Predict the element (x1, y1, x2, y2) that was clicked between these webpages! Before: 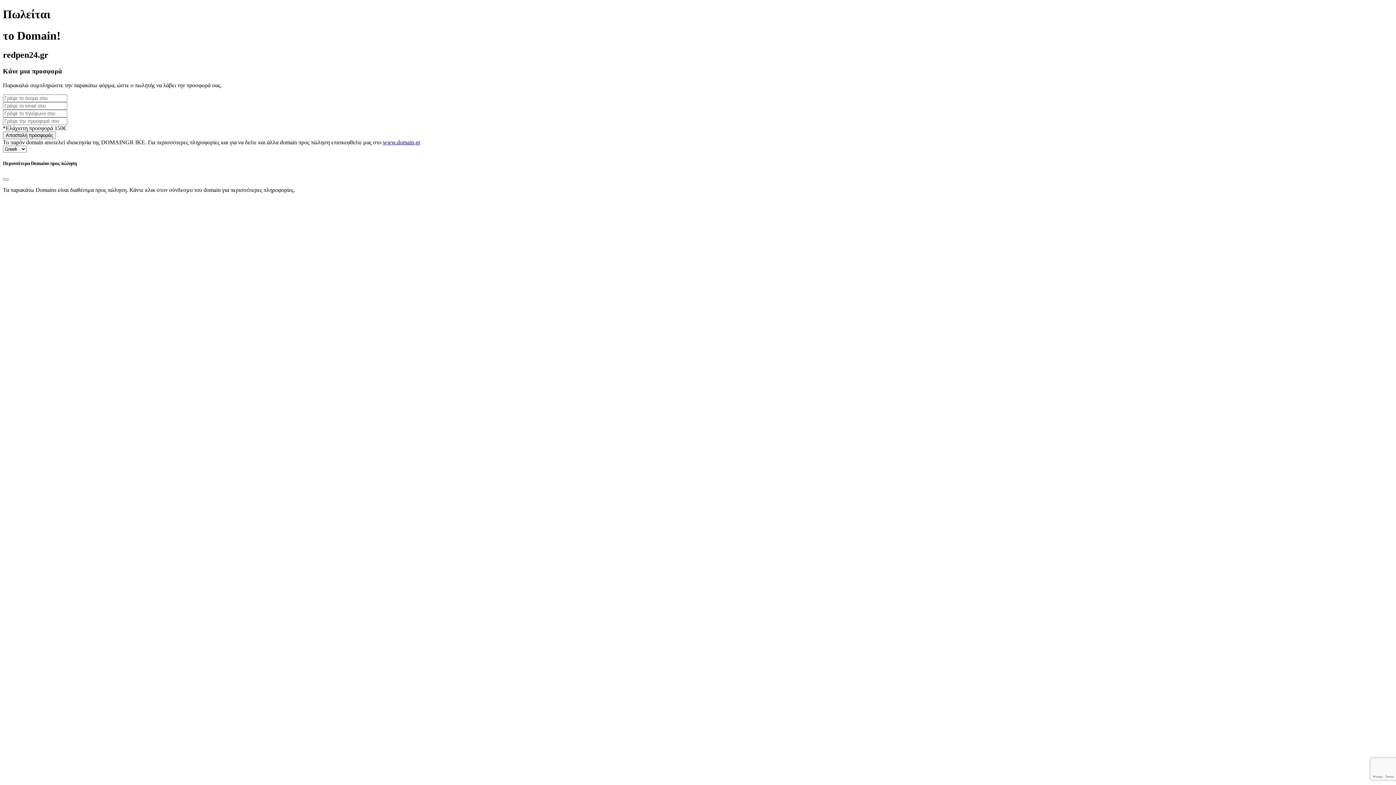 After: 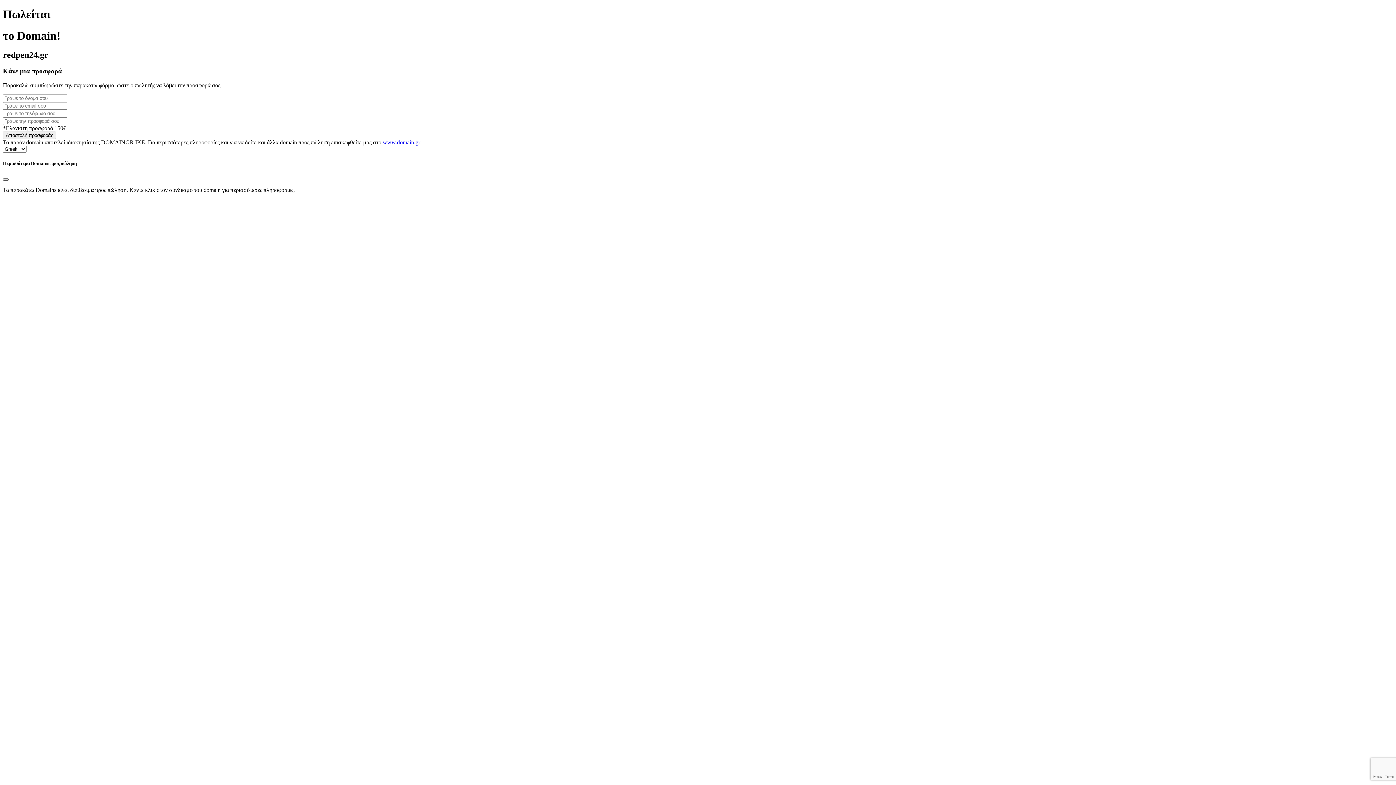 Action: label: Close bbox: (2, 178, 8, 180)